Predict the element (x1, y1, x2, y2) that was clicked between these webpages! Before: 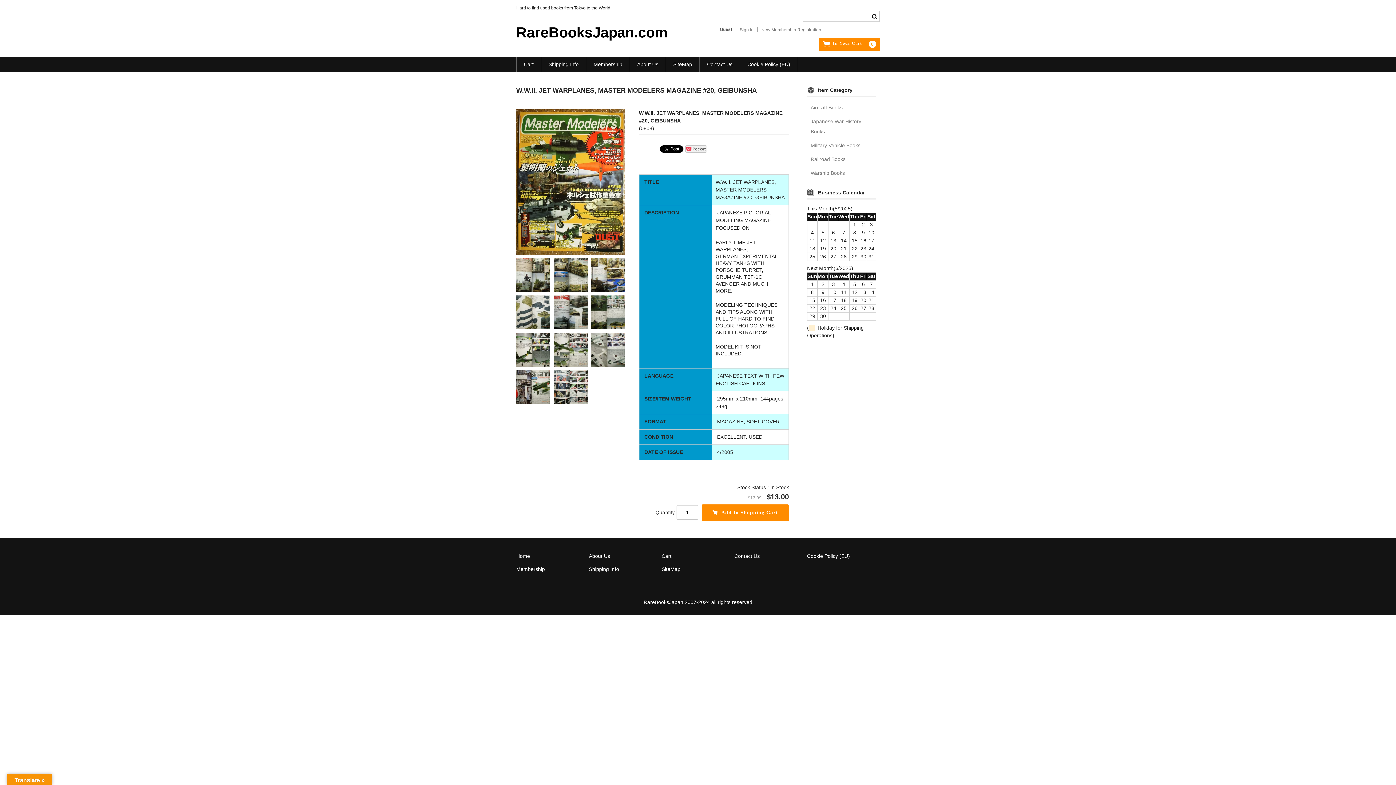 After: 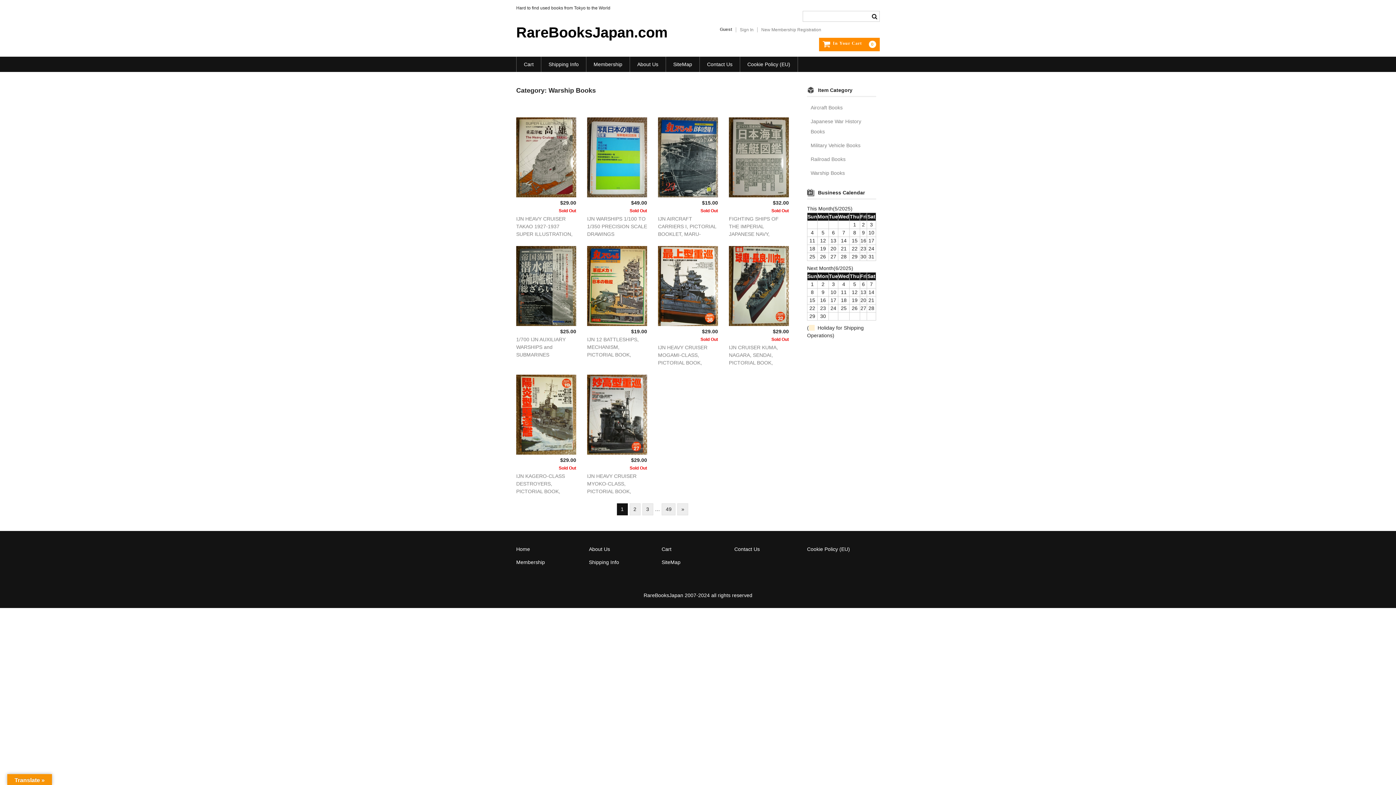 Action: label: Warship Books bbox: (810, 170, 845, 175)